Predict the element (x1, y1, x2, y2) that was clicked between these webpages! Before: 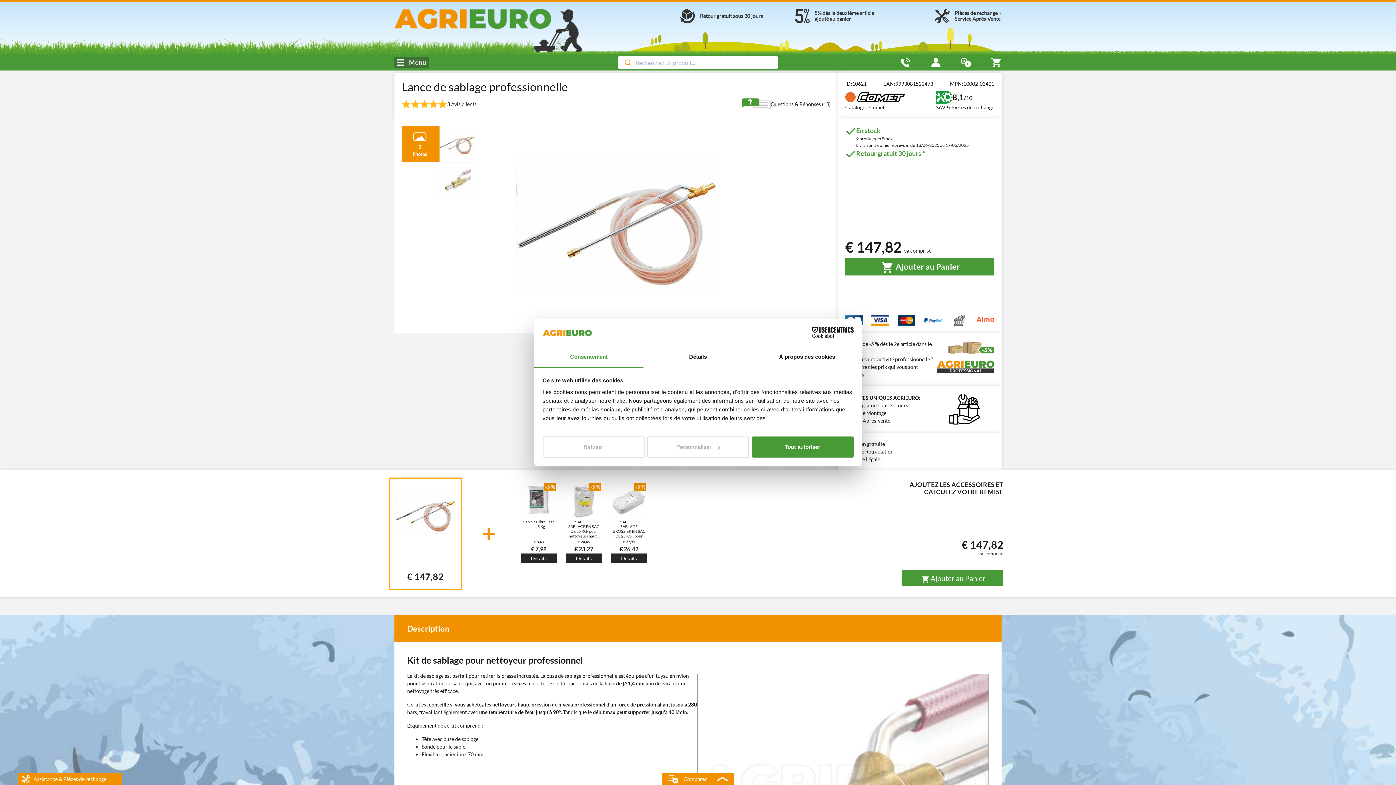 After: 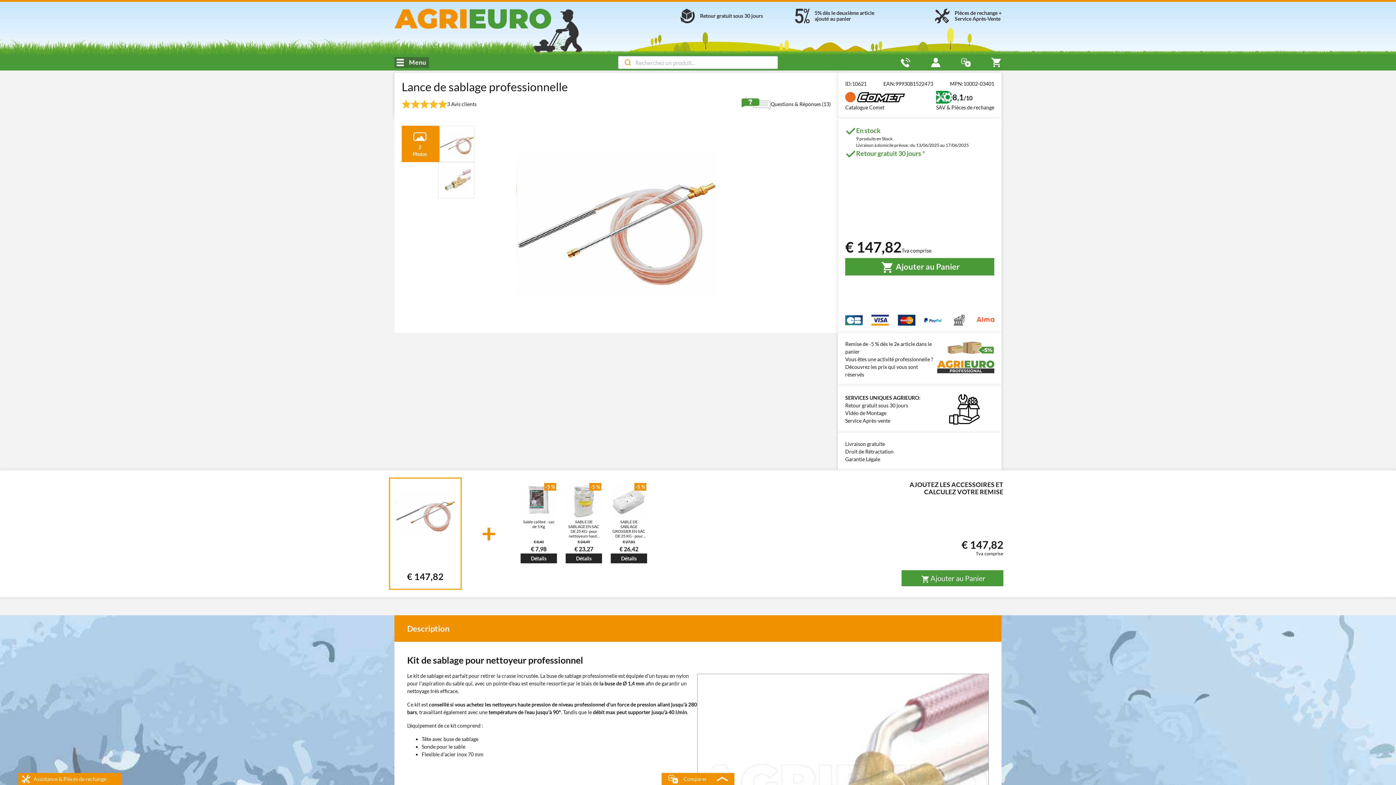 Action: bbox: (542, 436, 644, 457) label: Refuser